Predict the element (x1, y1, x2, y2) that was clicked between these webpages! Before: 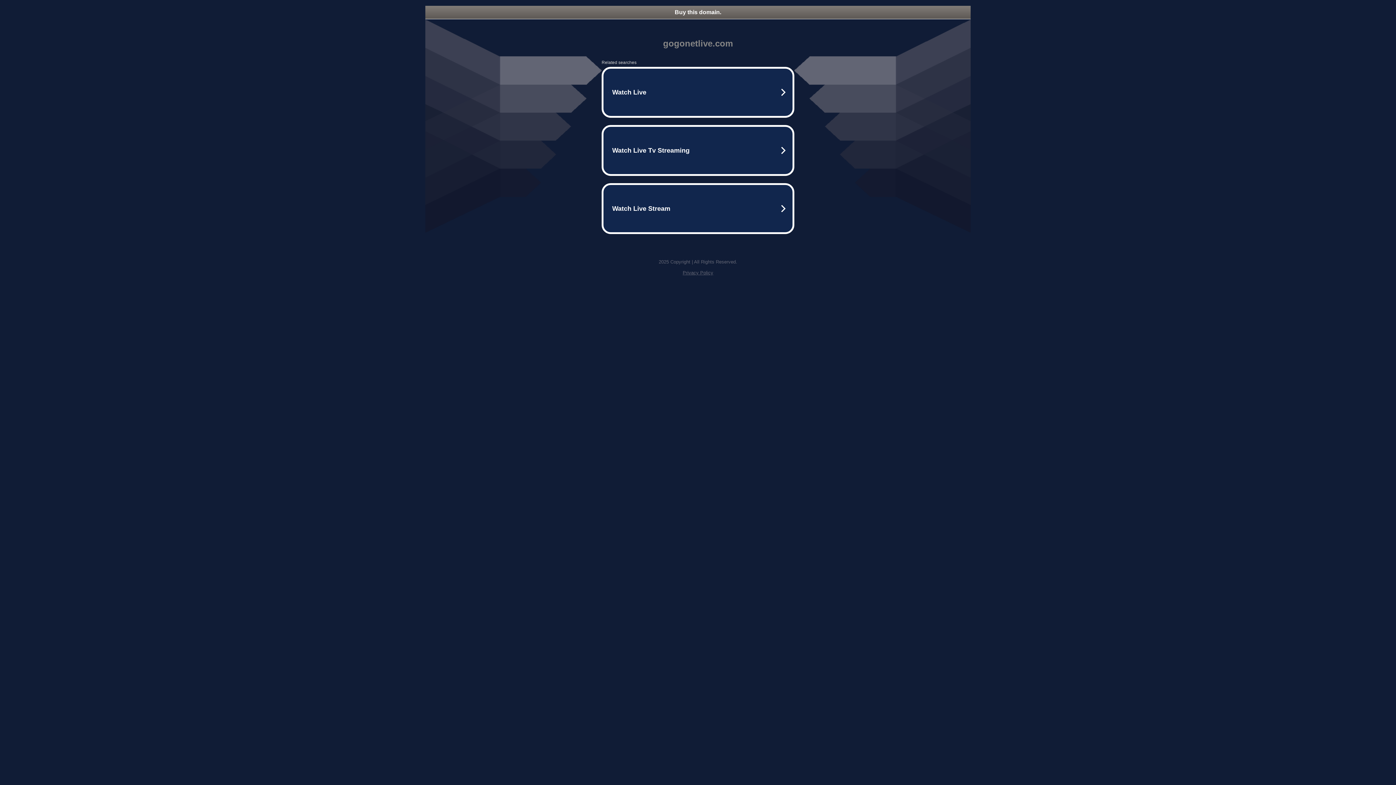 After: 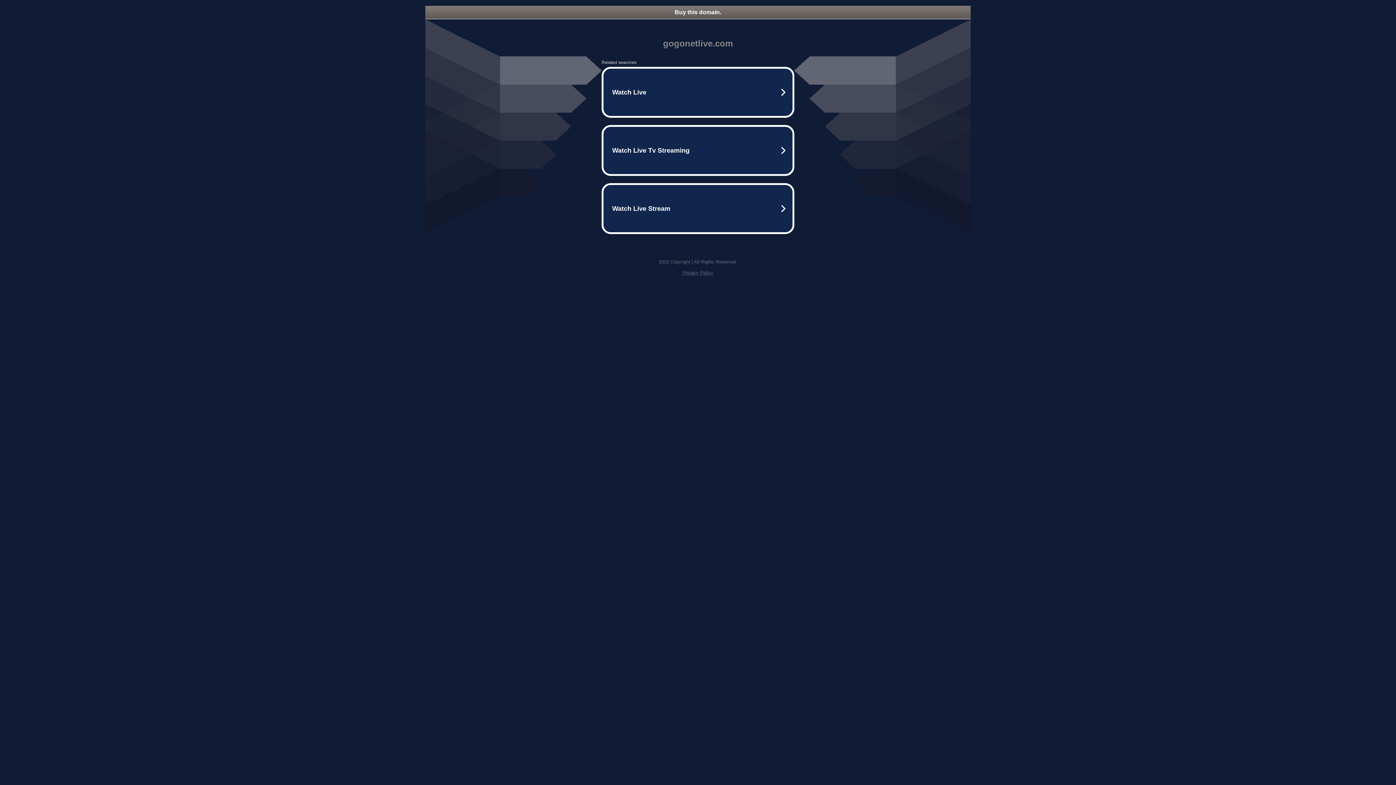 Action: bbox: (425, 5, 970, 18) label: Buy this domain.